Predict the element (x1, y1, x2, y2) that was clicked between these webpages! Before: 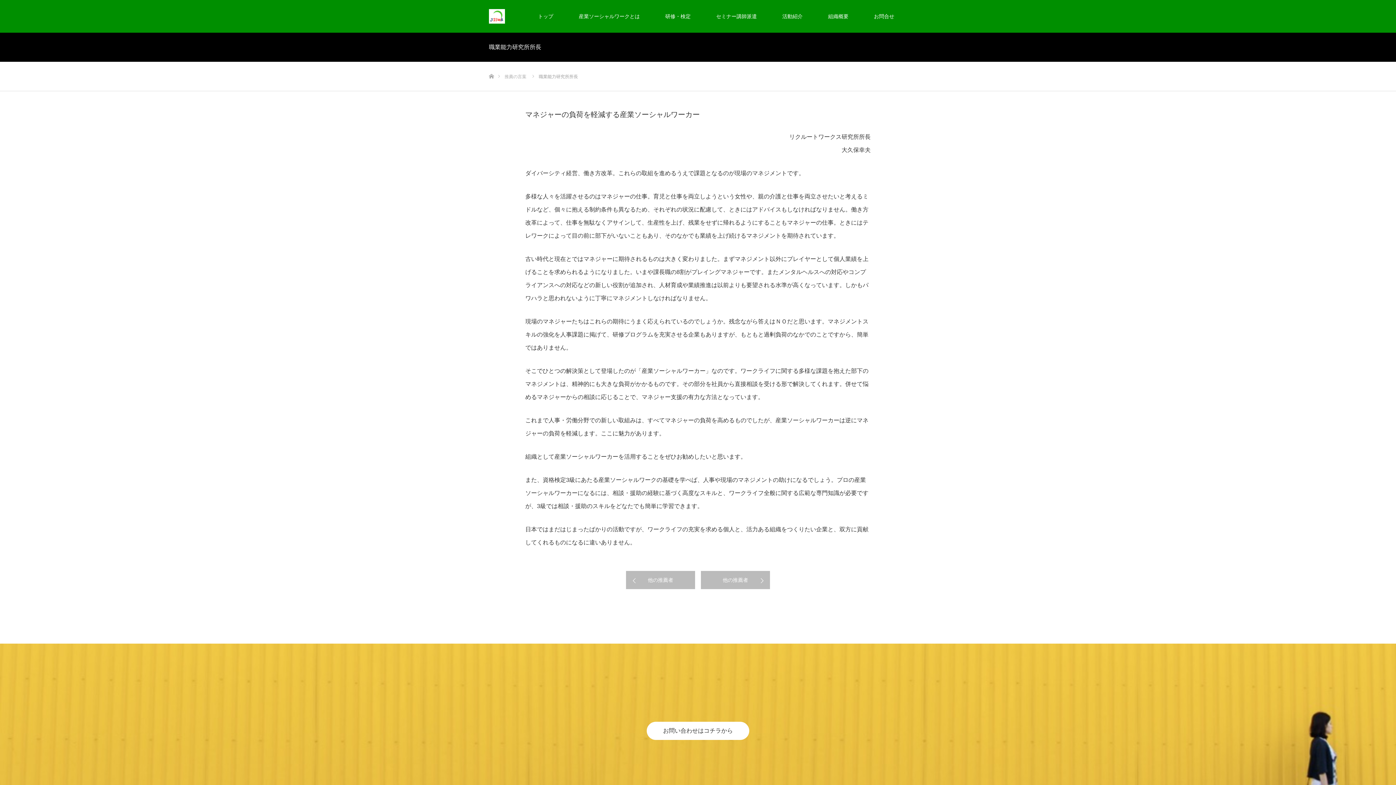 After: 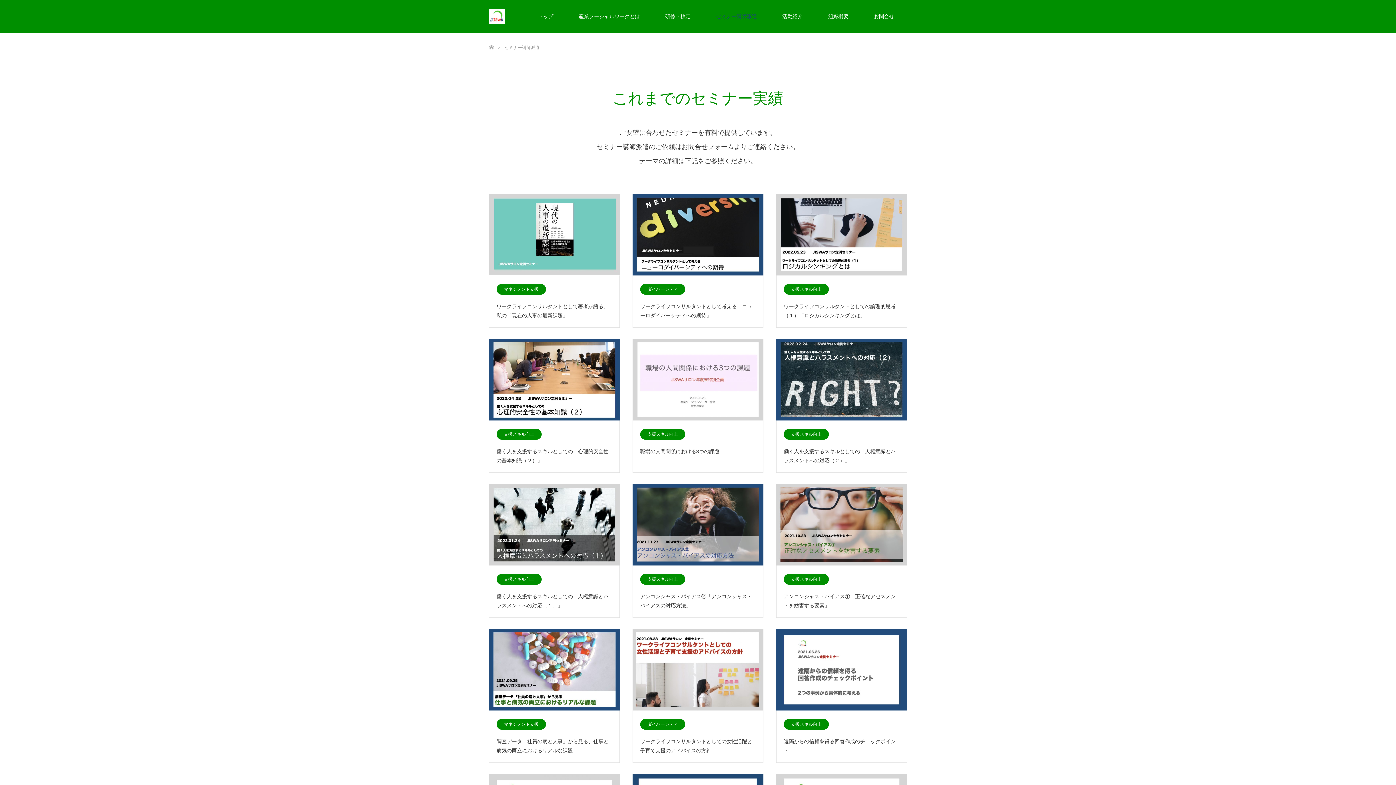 Action: bbox: (703, 0, 769, 32) label: セミナー講師派遣